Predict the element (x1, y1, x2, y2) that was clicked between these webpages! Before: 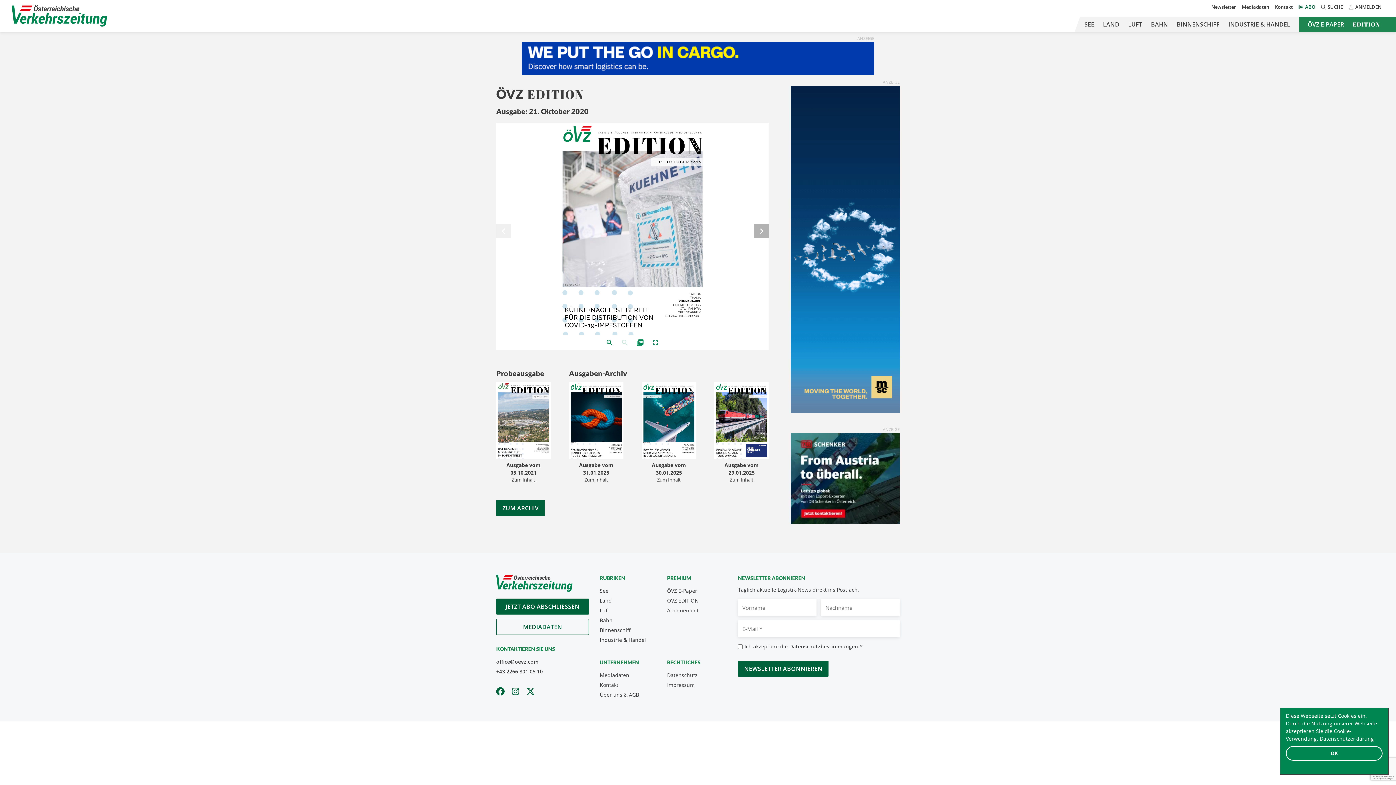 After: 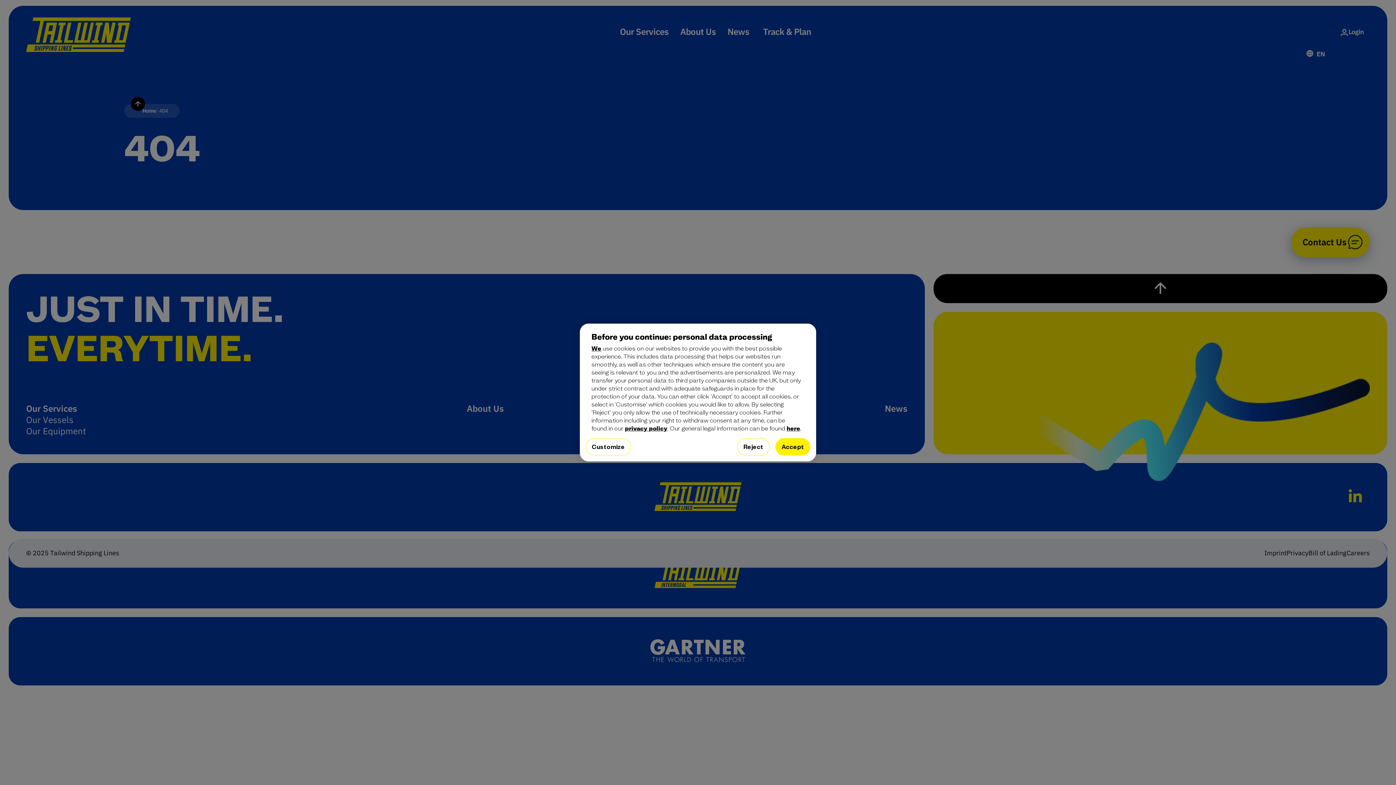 Action: label: Tailwind_Larger_Leaderboard_Desktop_970px_90_V2 bbox: (521, 53, 874, 61)